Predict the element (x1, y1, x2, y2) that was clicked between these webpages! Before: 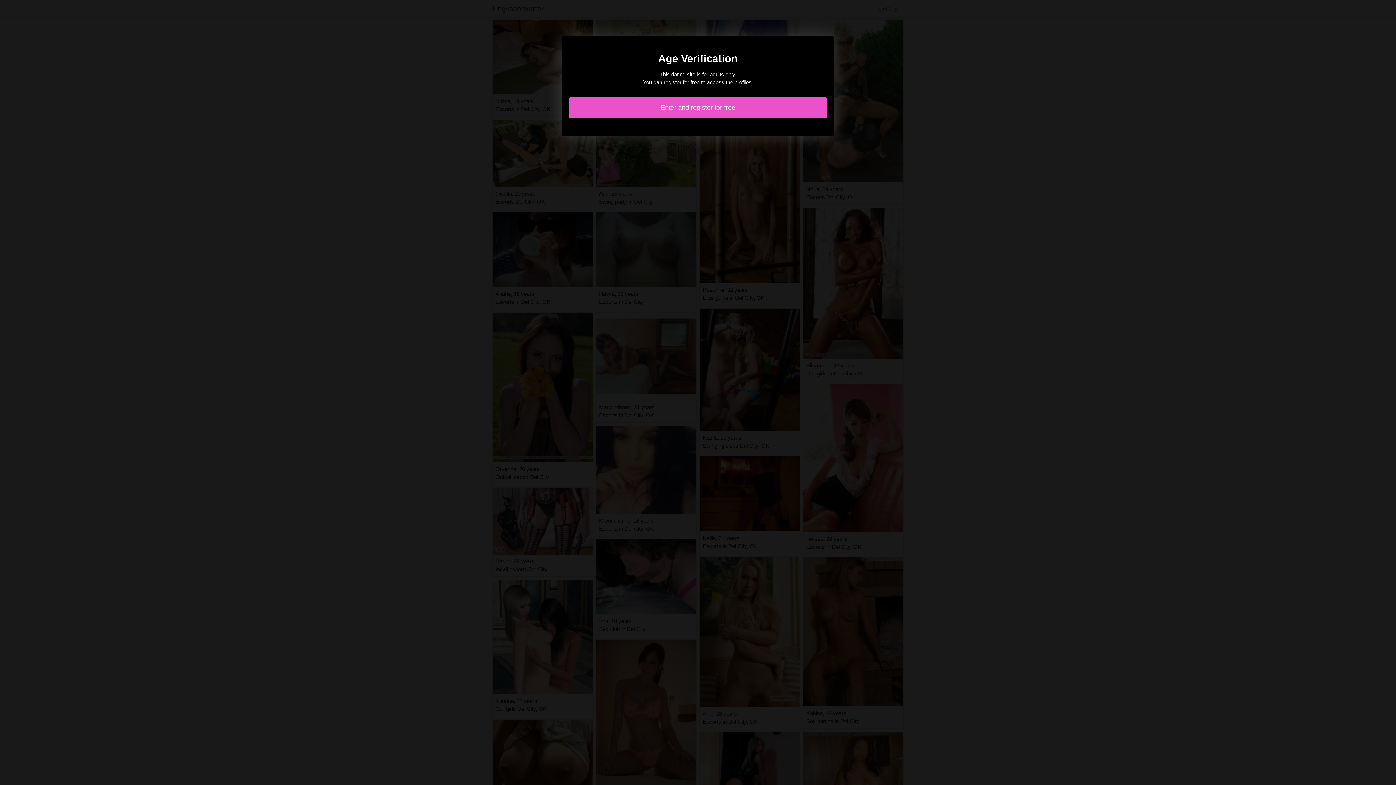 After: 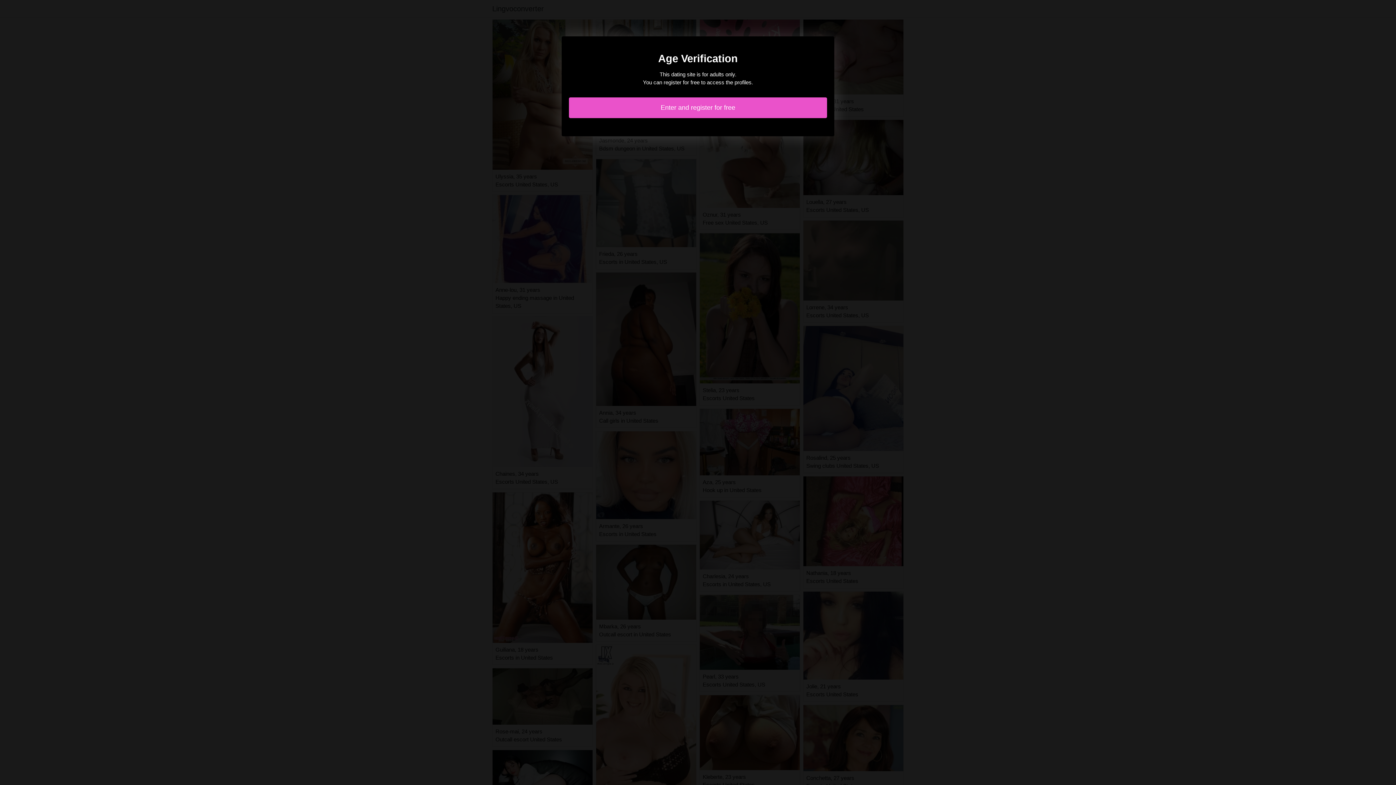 Action: bbox: (569, 97, 827, 118) label: Enter and register for free